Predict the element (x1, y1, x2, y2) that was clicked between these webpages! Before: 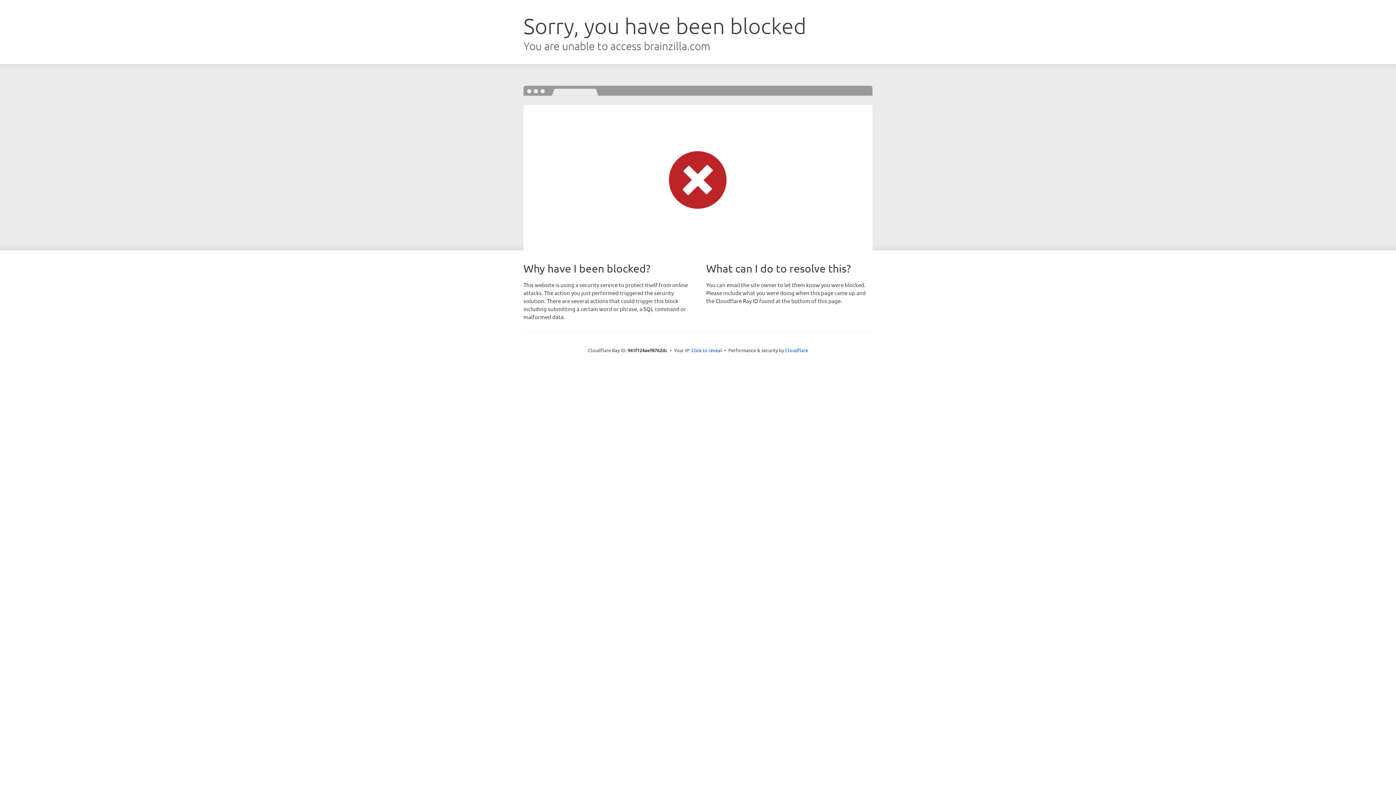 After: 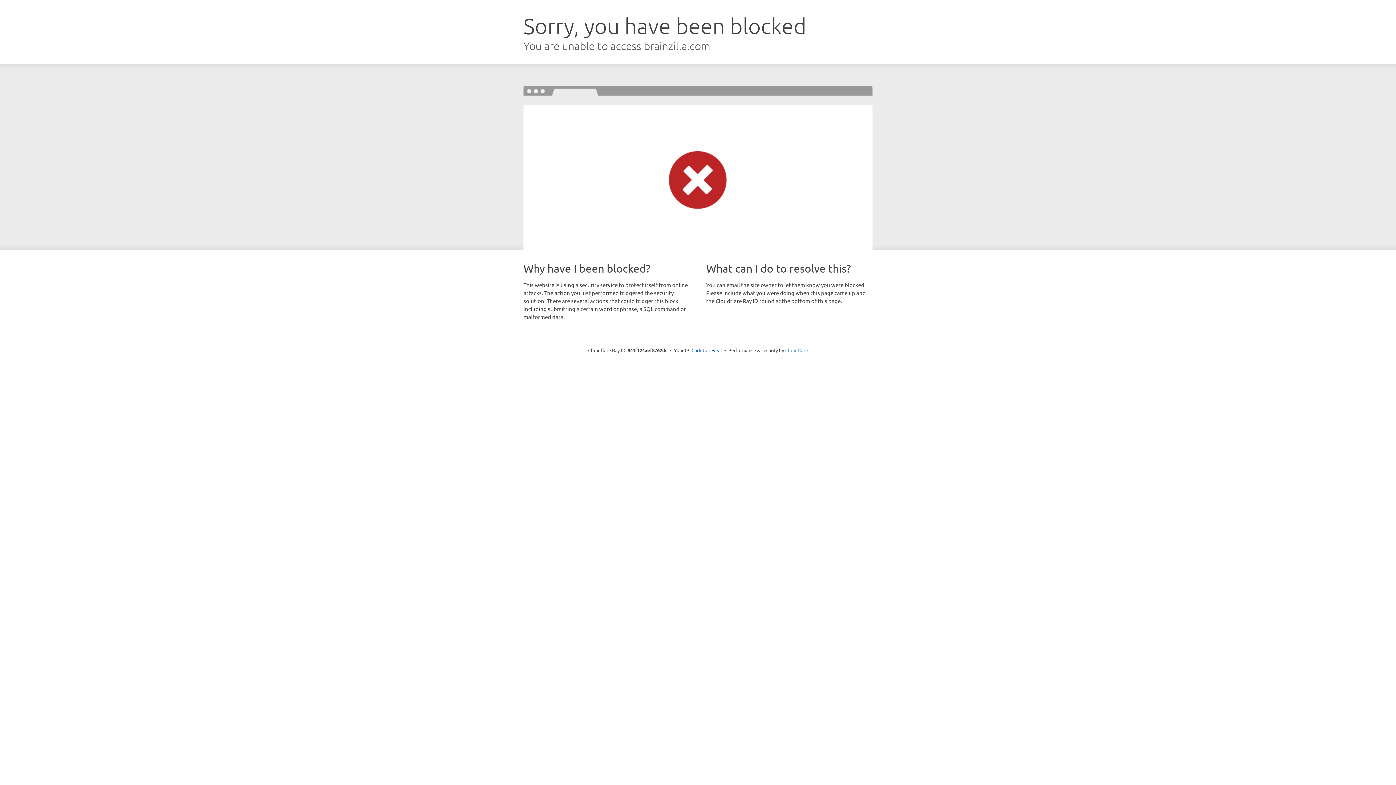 Action: bbox: (785, 347, 808, 353) label: Cloudflare